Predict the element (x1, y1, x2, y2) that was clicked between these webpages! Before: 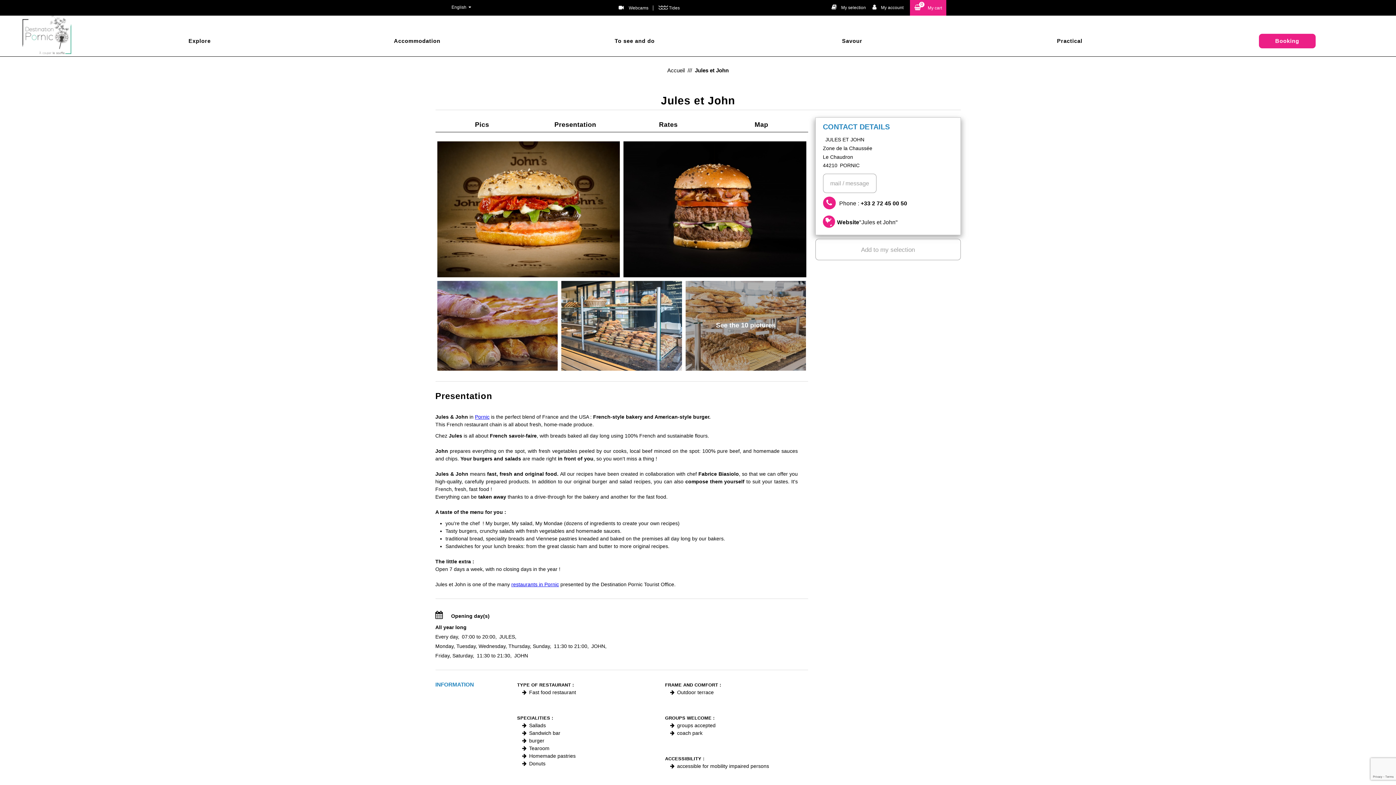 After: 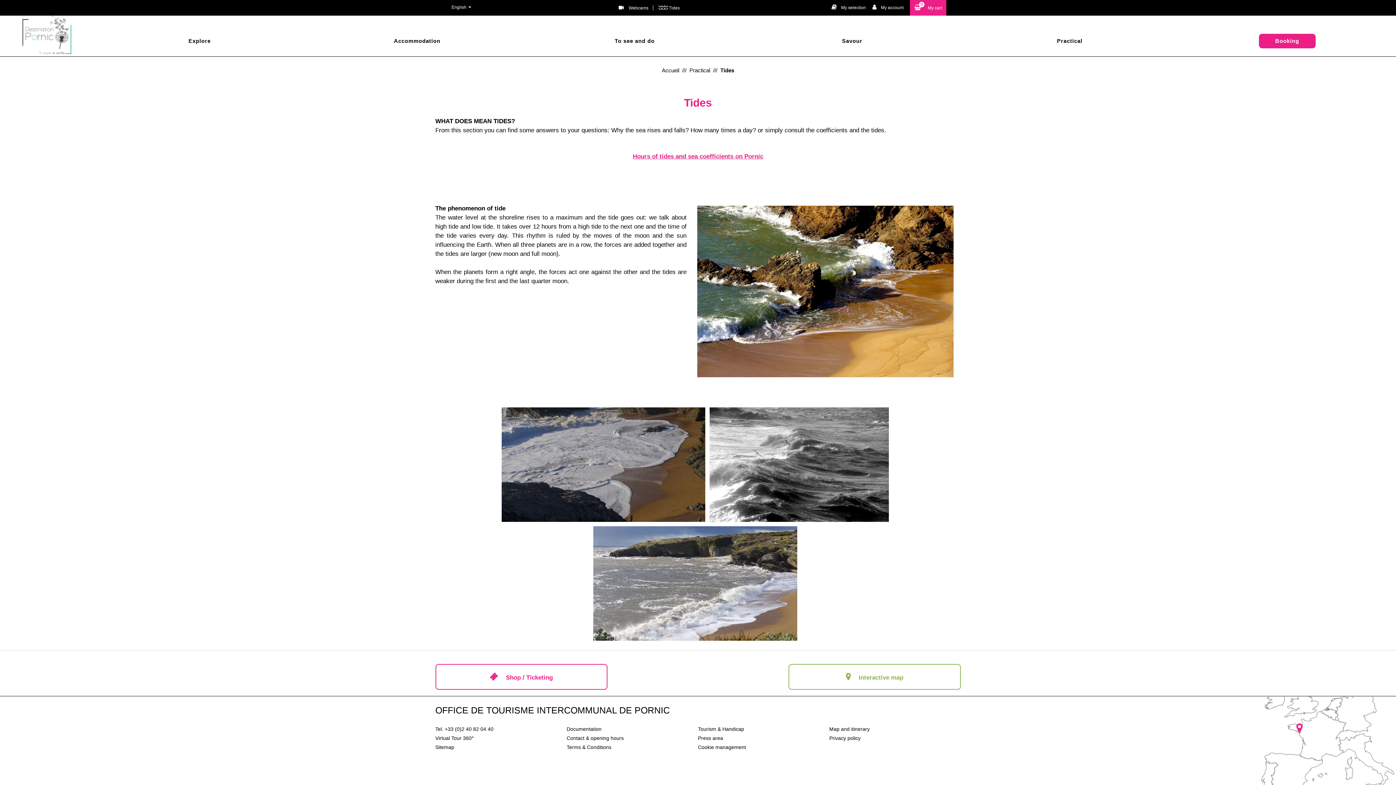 Action: label: Tides bbox: (657, 0, 679, 10)